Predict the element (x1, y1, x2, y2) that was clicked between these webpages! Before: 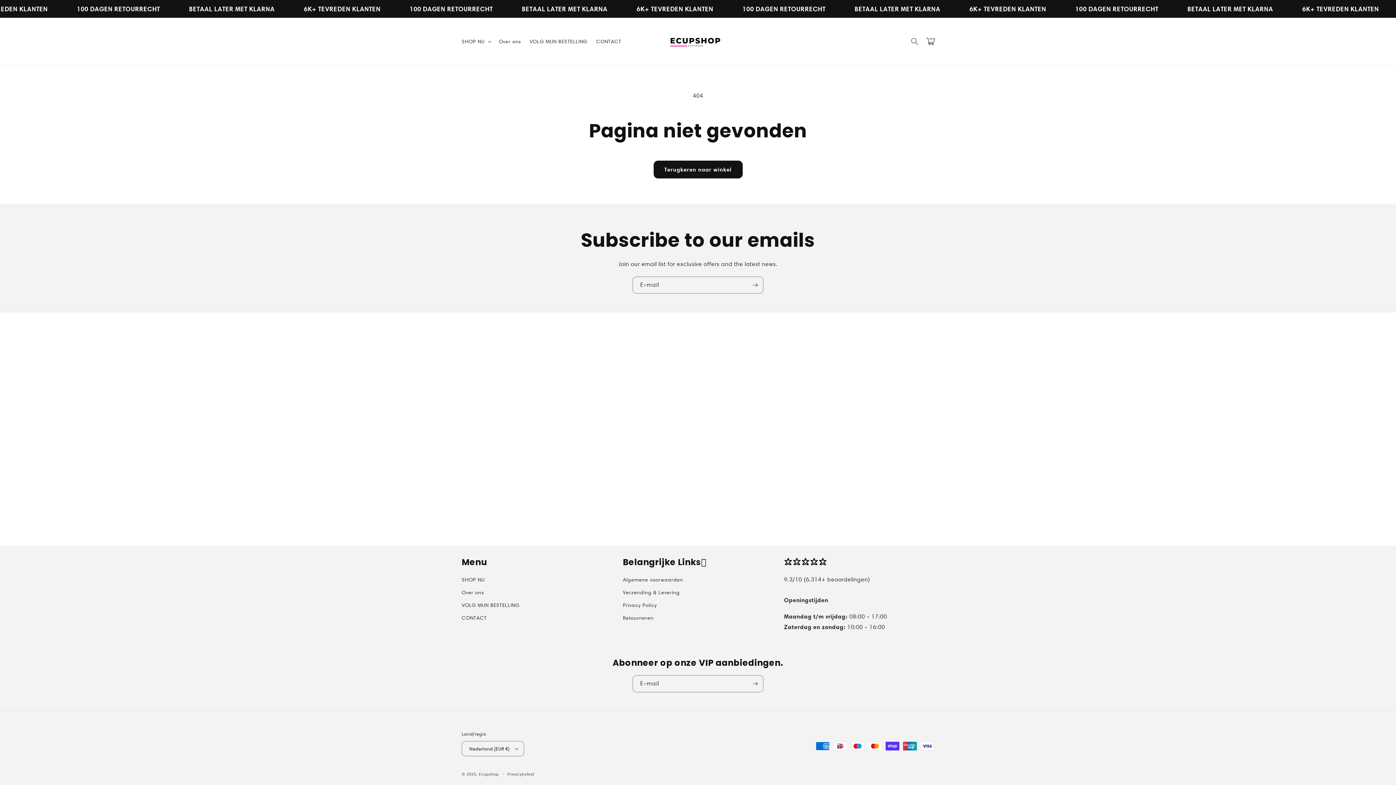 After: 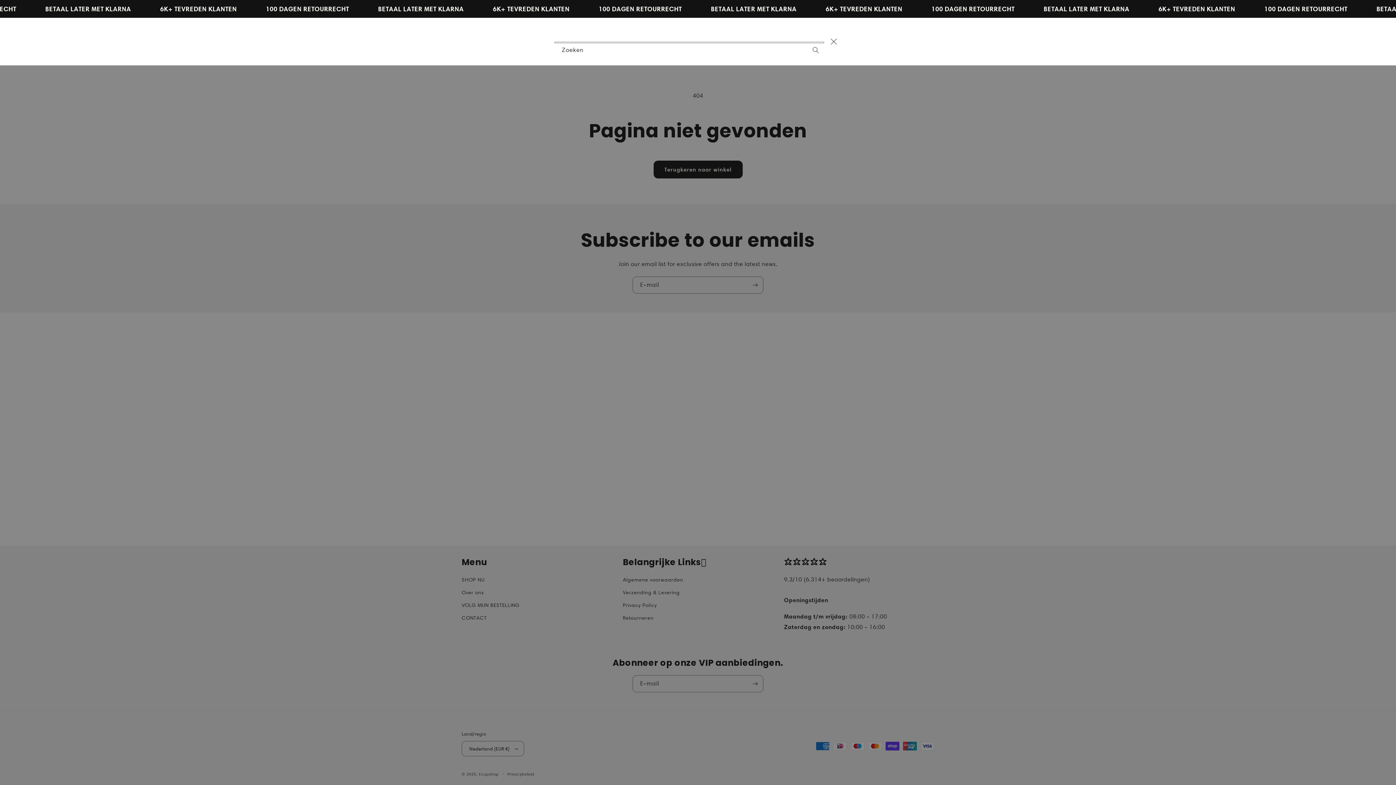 Action: bbox: (906, 33, 922, 49) label: Zoeken